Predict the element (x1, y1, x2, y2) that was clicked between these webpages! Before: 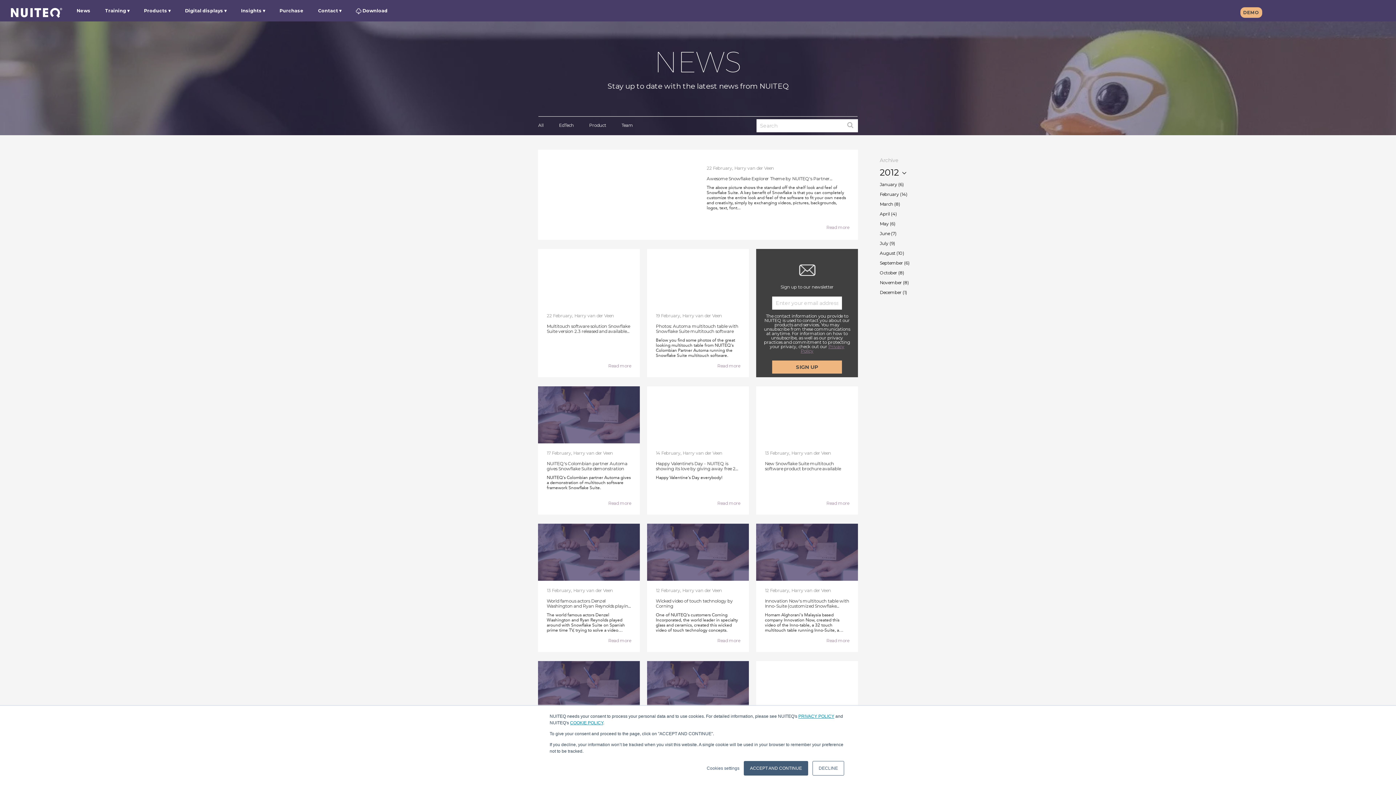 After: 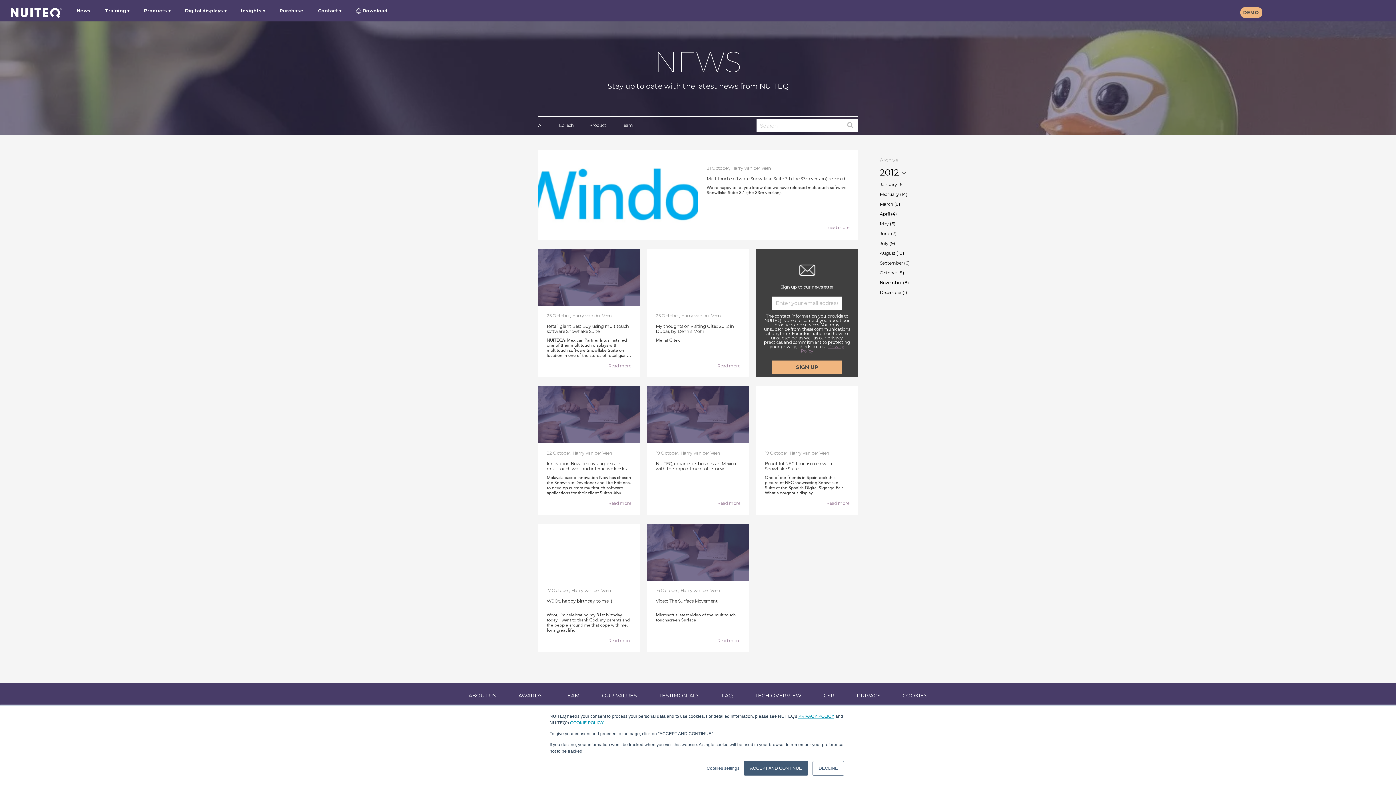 Action: bbox: (880, 270, 904, 275) label: October (8)